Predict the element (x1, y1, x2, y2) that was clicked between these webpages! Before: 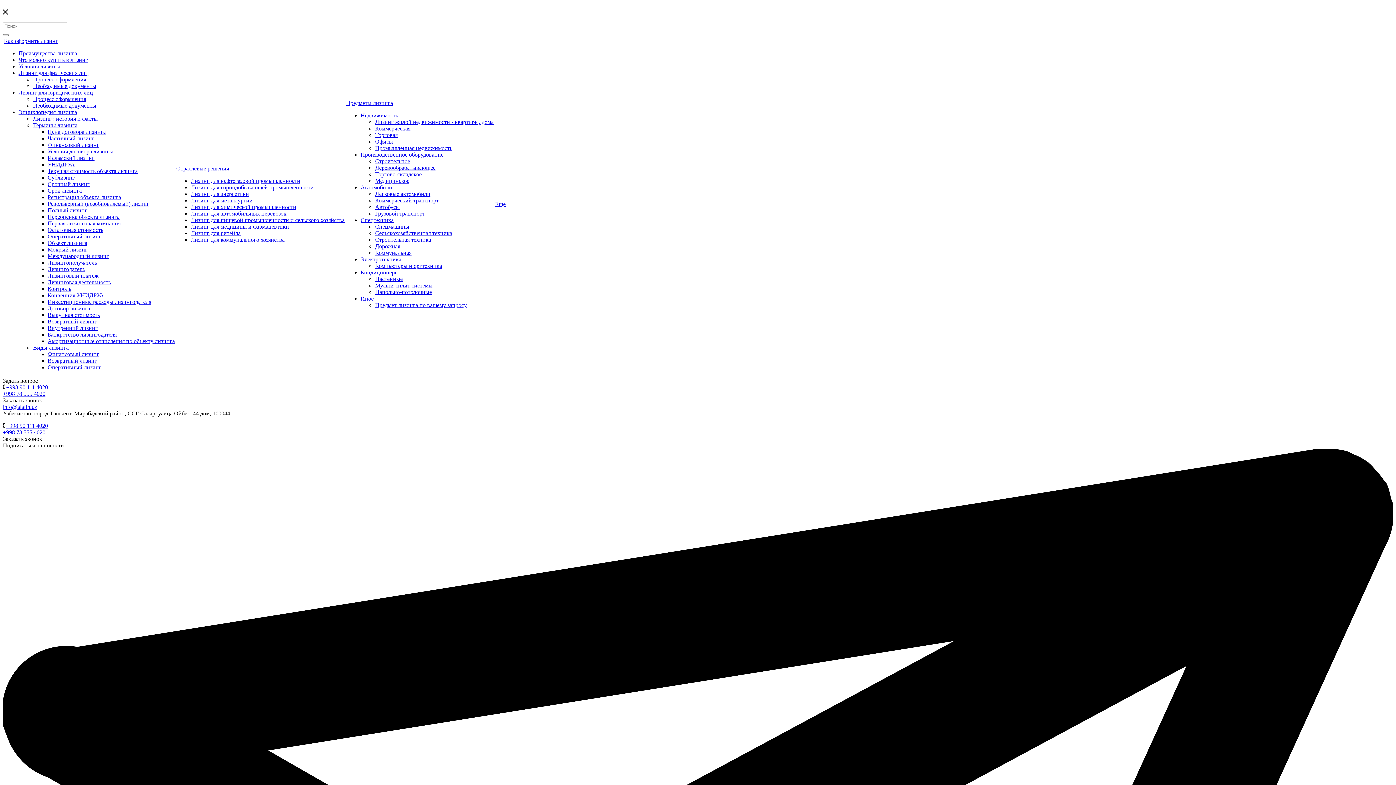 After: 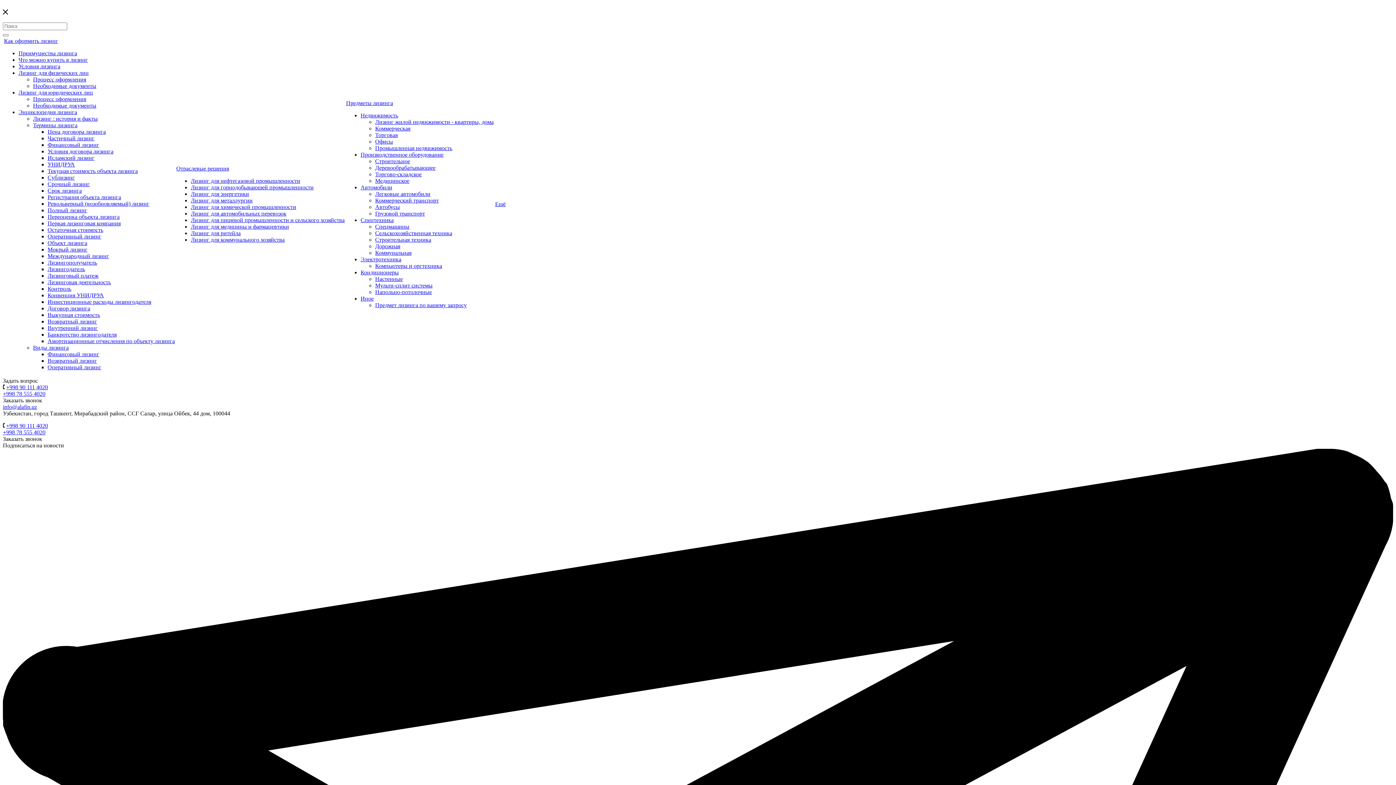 Action: bbox: (47, 181, 89, 187) label: Срочный лизинг